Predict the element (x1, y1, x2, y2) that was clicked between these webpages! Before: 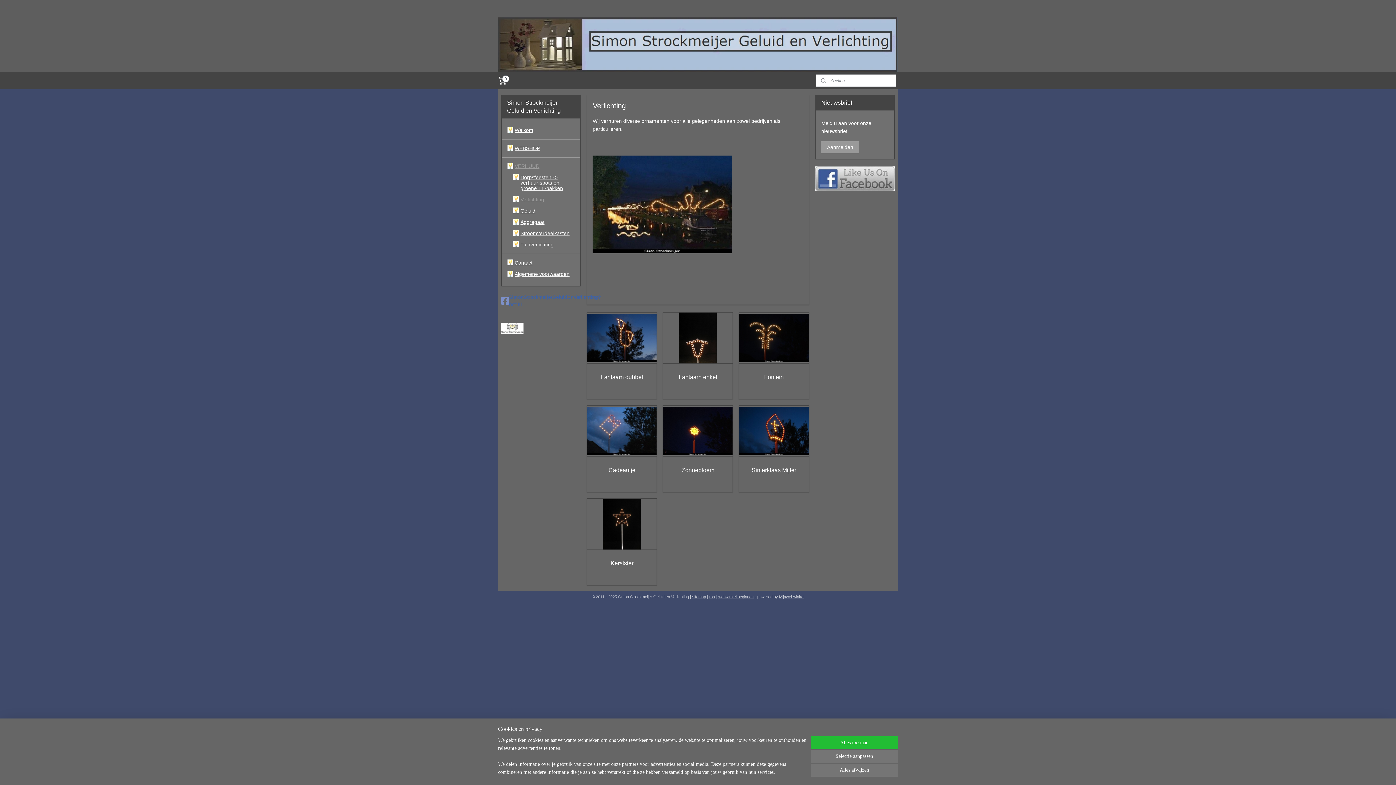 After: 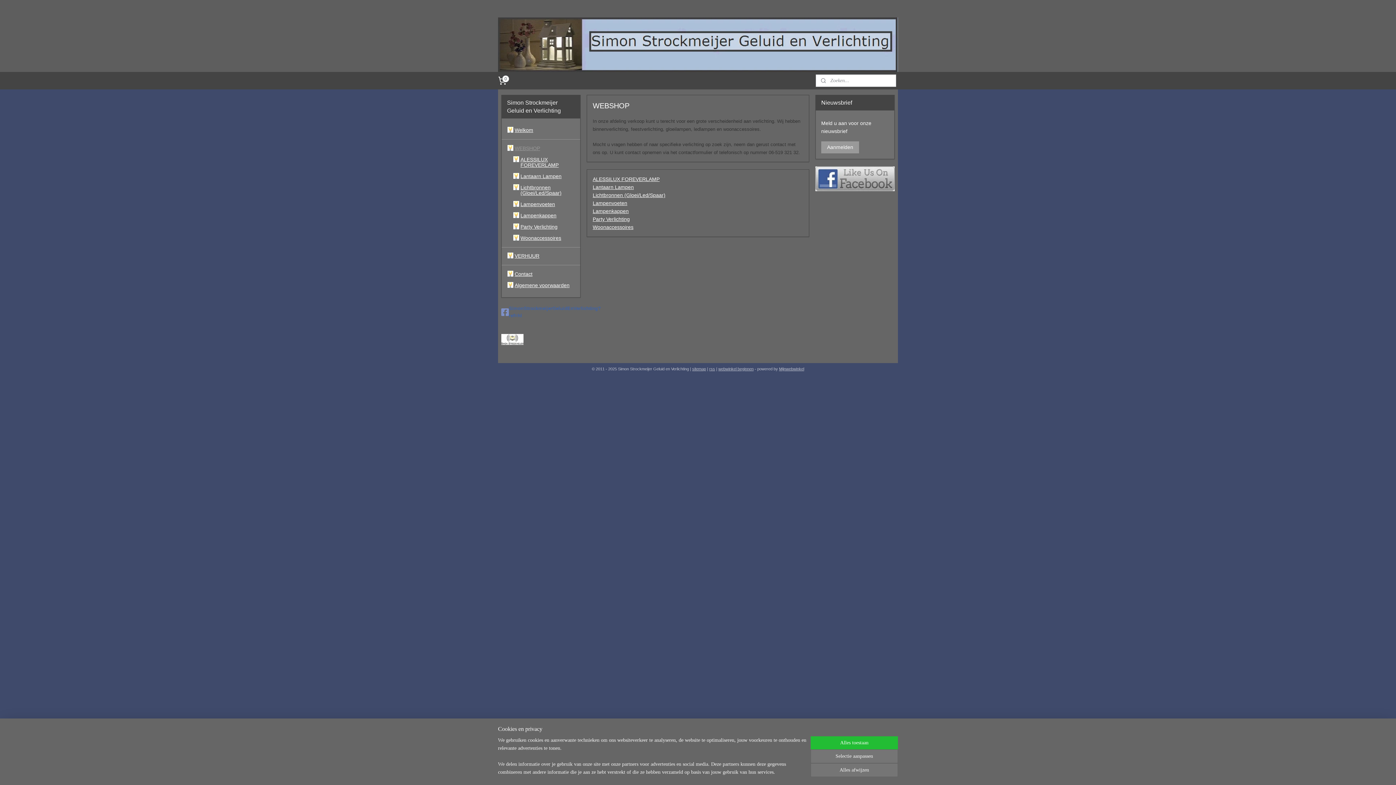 Action: label: WEBSHOP bbox: (501, 142, 580, 154)